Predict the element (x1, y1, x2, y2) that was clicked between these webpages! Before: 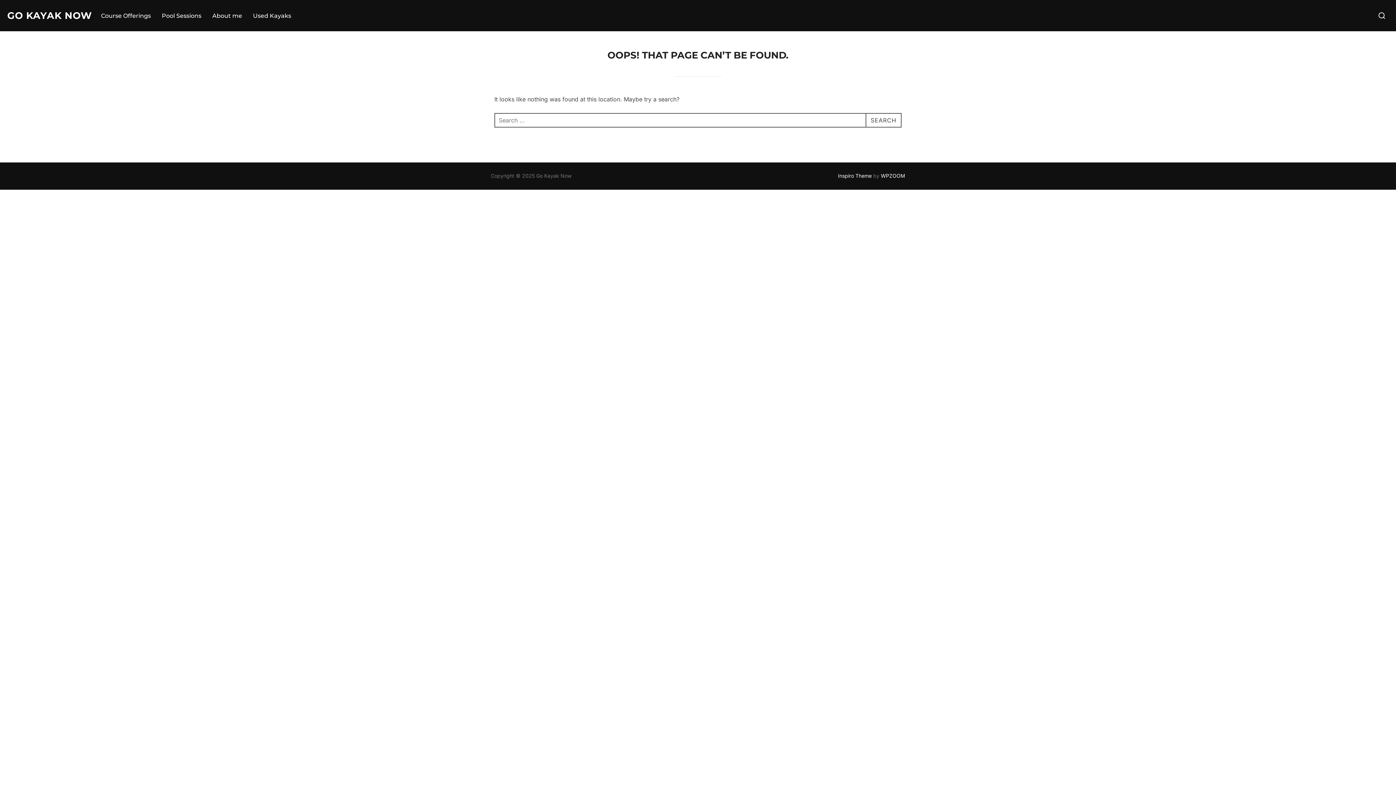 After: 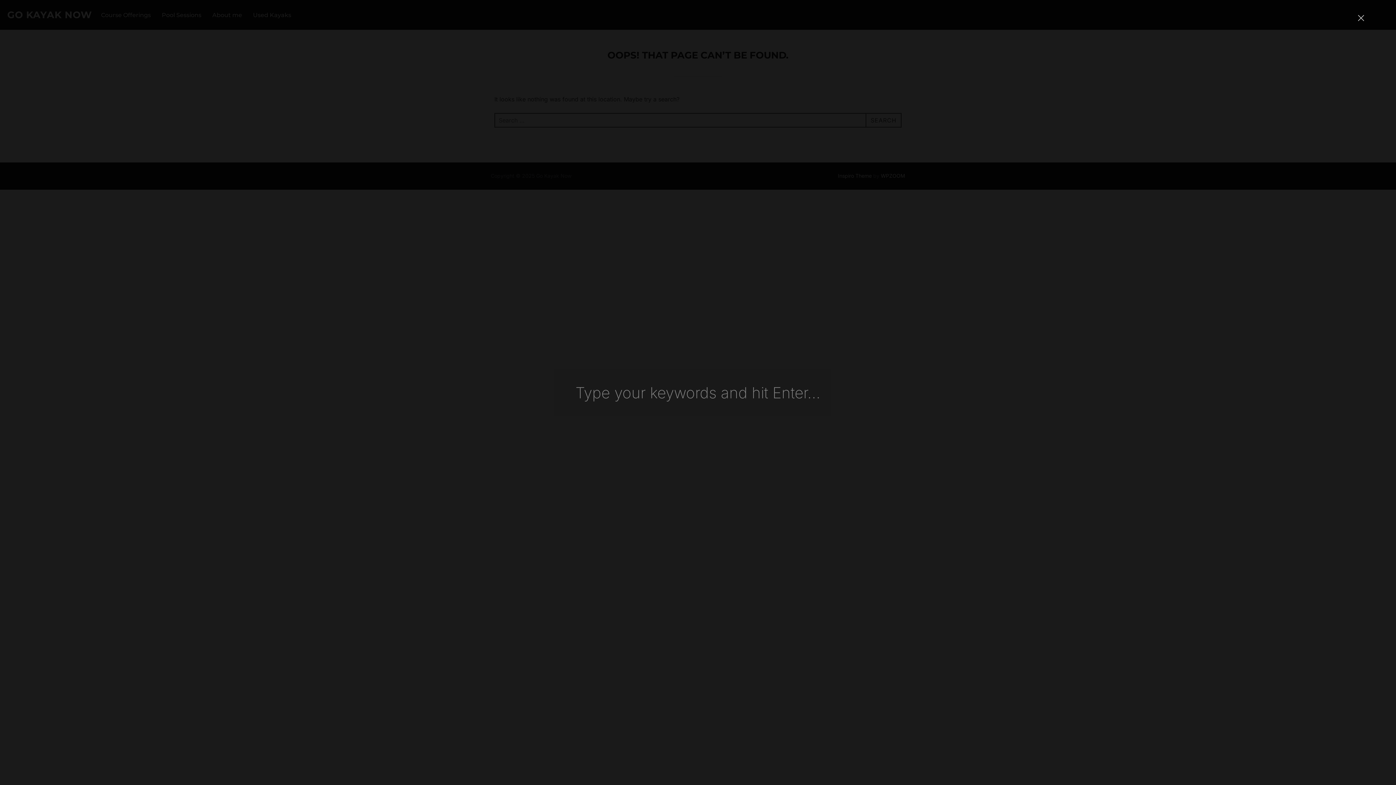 Action: bbox: (1375, 6, 1389, 24)